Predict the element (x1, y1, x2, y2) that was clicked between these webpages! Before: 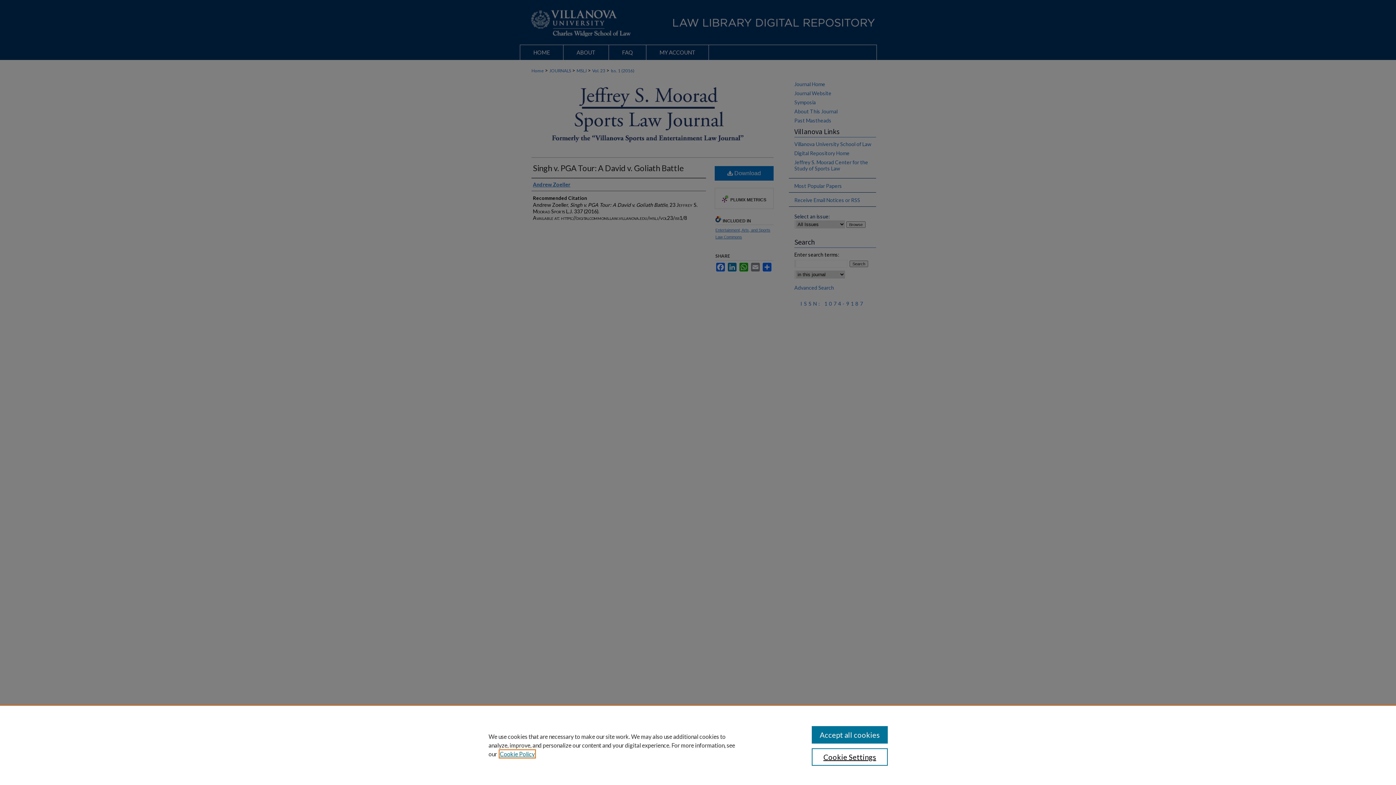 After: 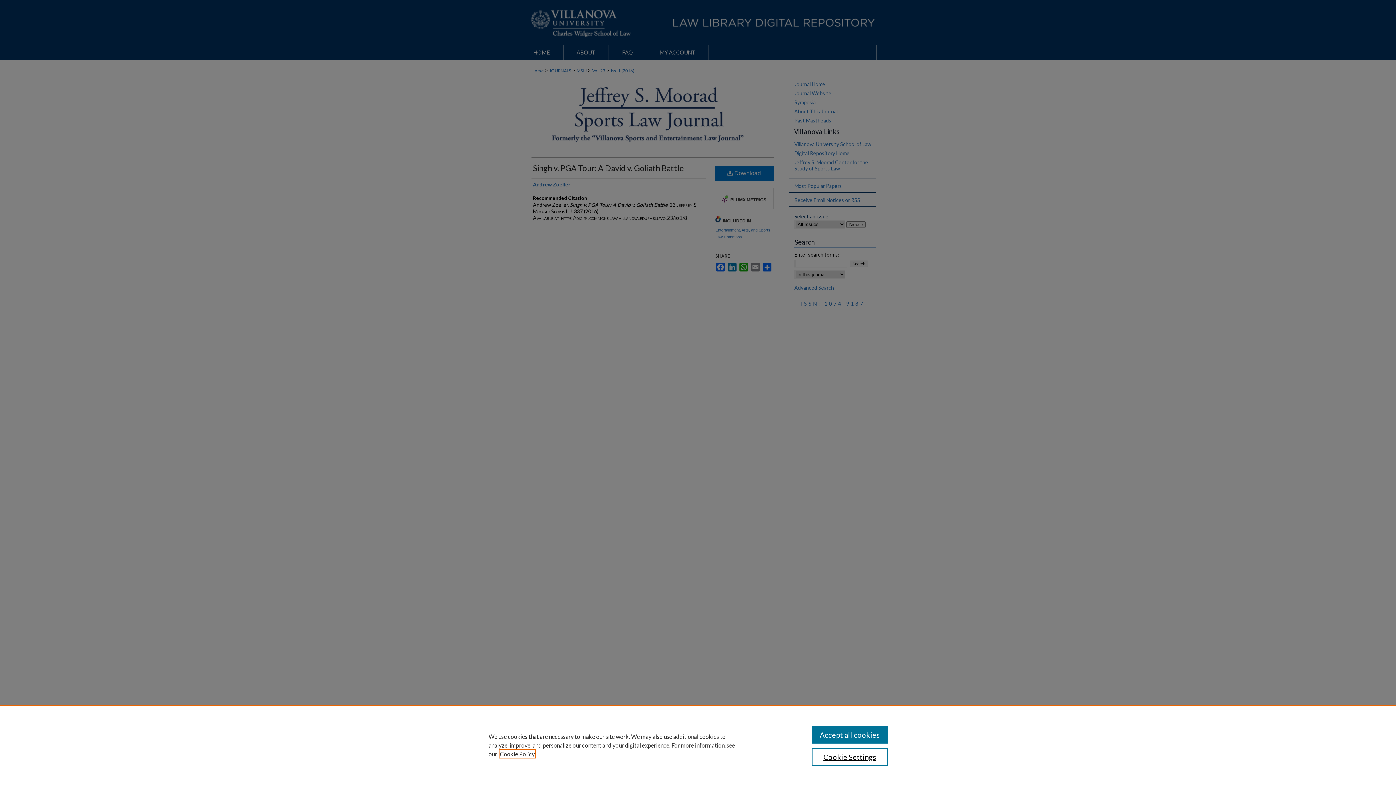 Action: bbox: (500, 750, 534, 757) label: , opens in a new tab